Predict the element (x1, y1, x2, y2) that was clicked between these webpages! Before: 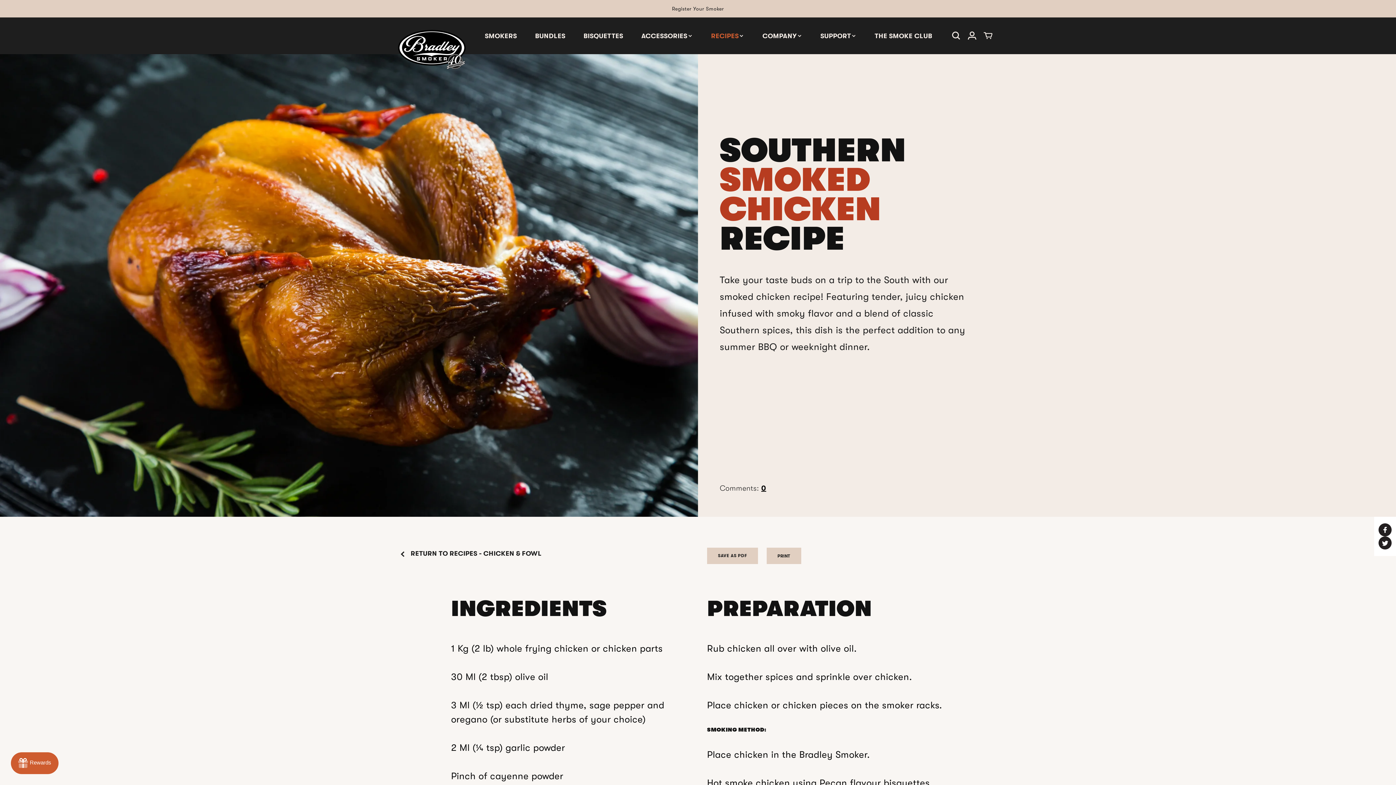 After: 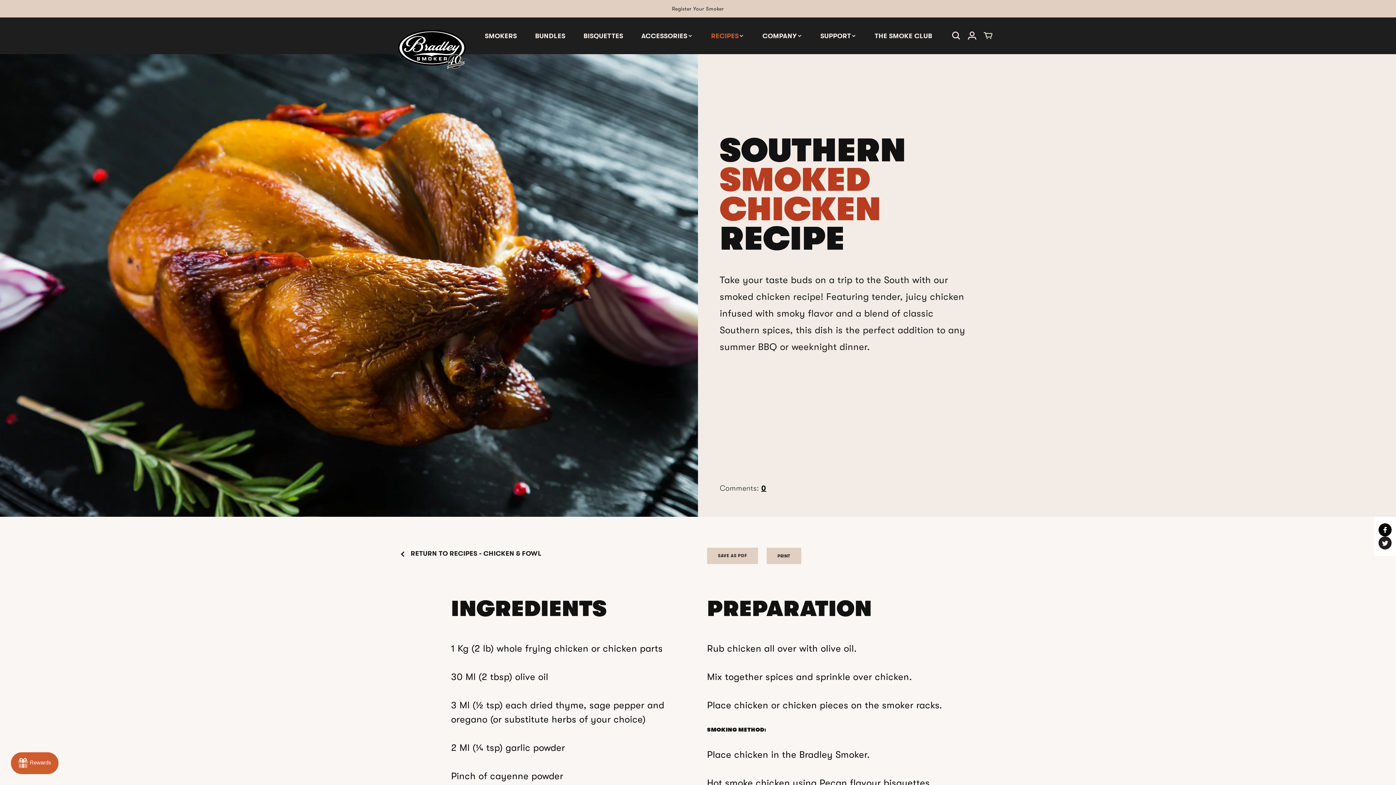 Action: label: Share on Facebook bbox: (1378, 523, 1392, 536)